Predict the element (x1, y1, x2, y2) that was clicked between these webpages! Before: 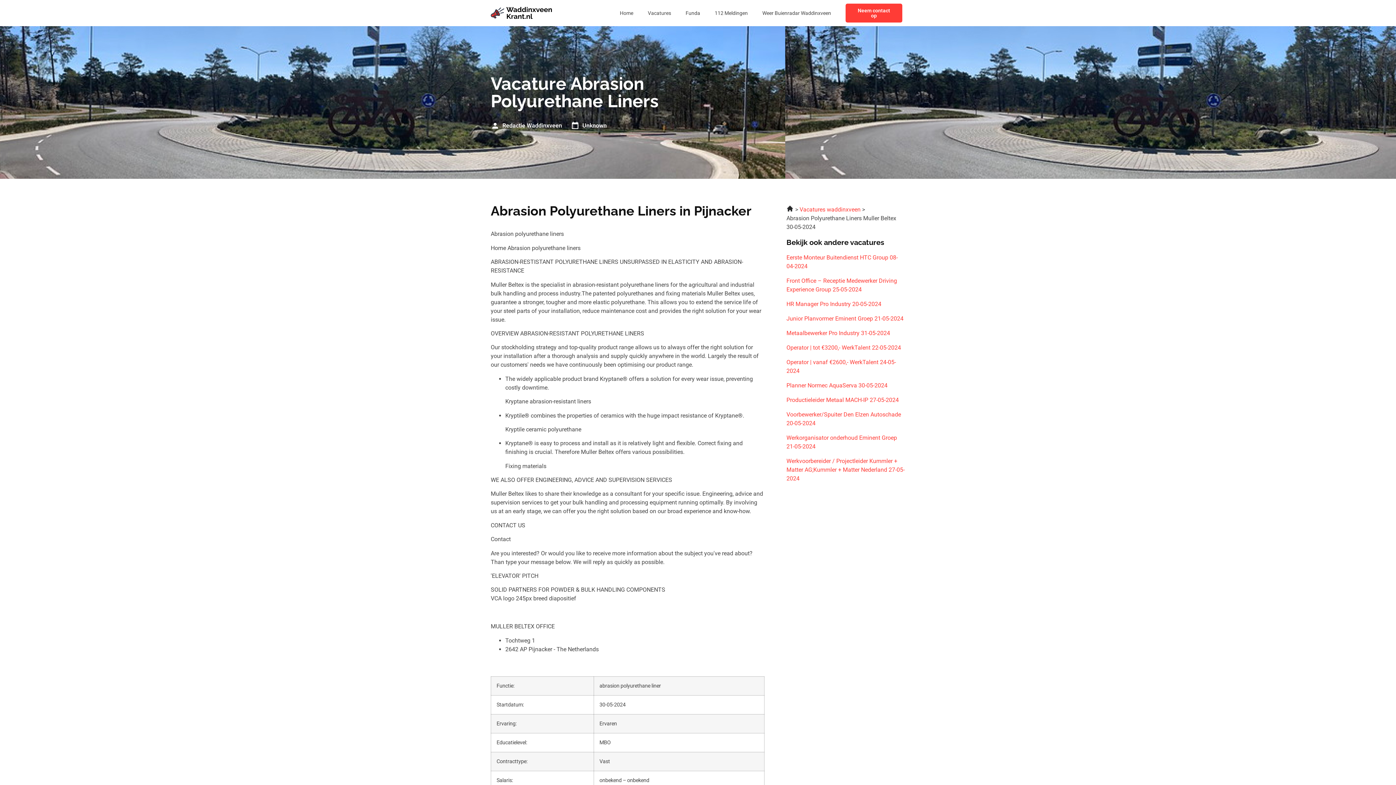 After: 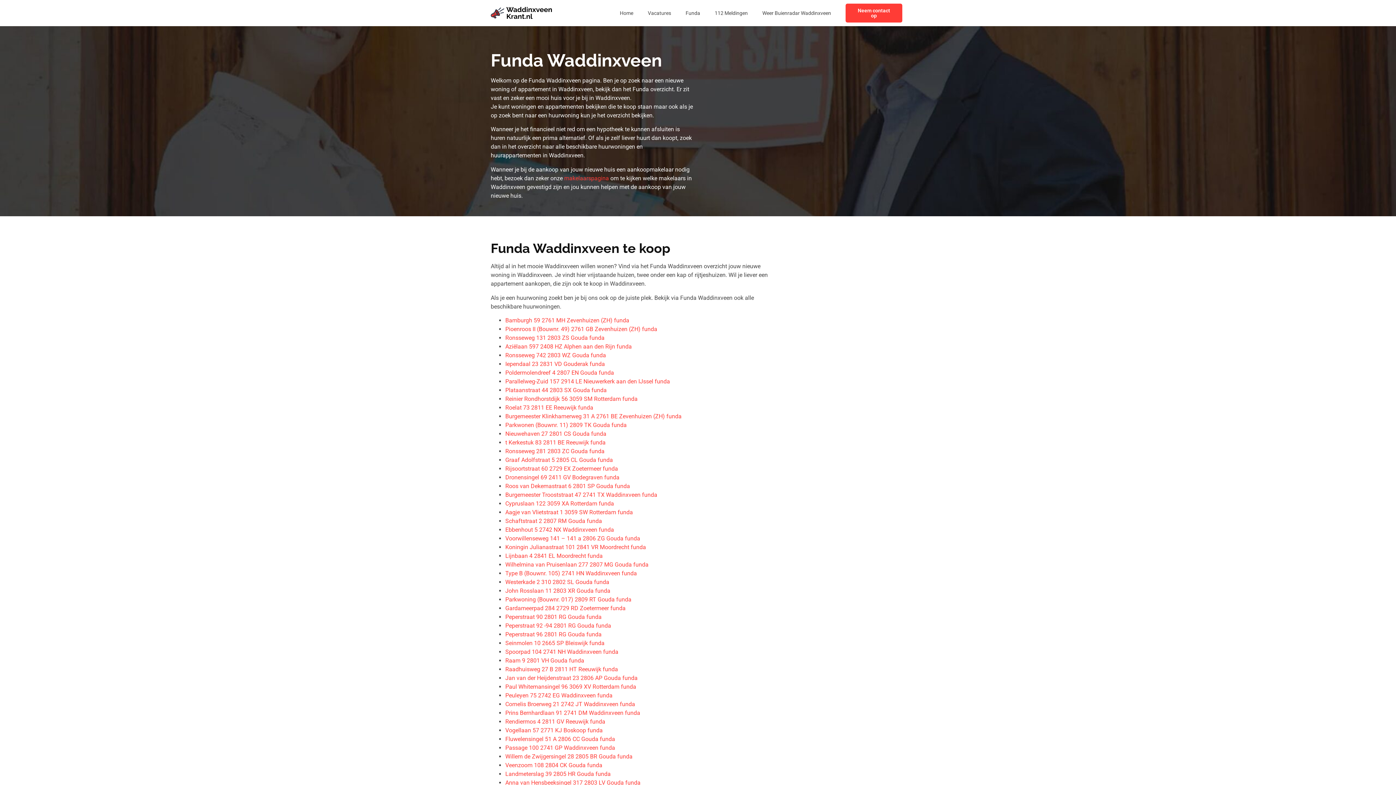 Action: label: Funda bbox: (678, 4, 707, 21)